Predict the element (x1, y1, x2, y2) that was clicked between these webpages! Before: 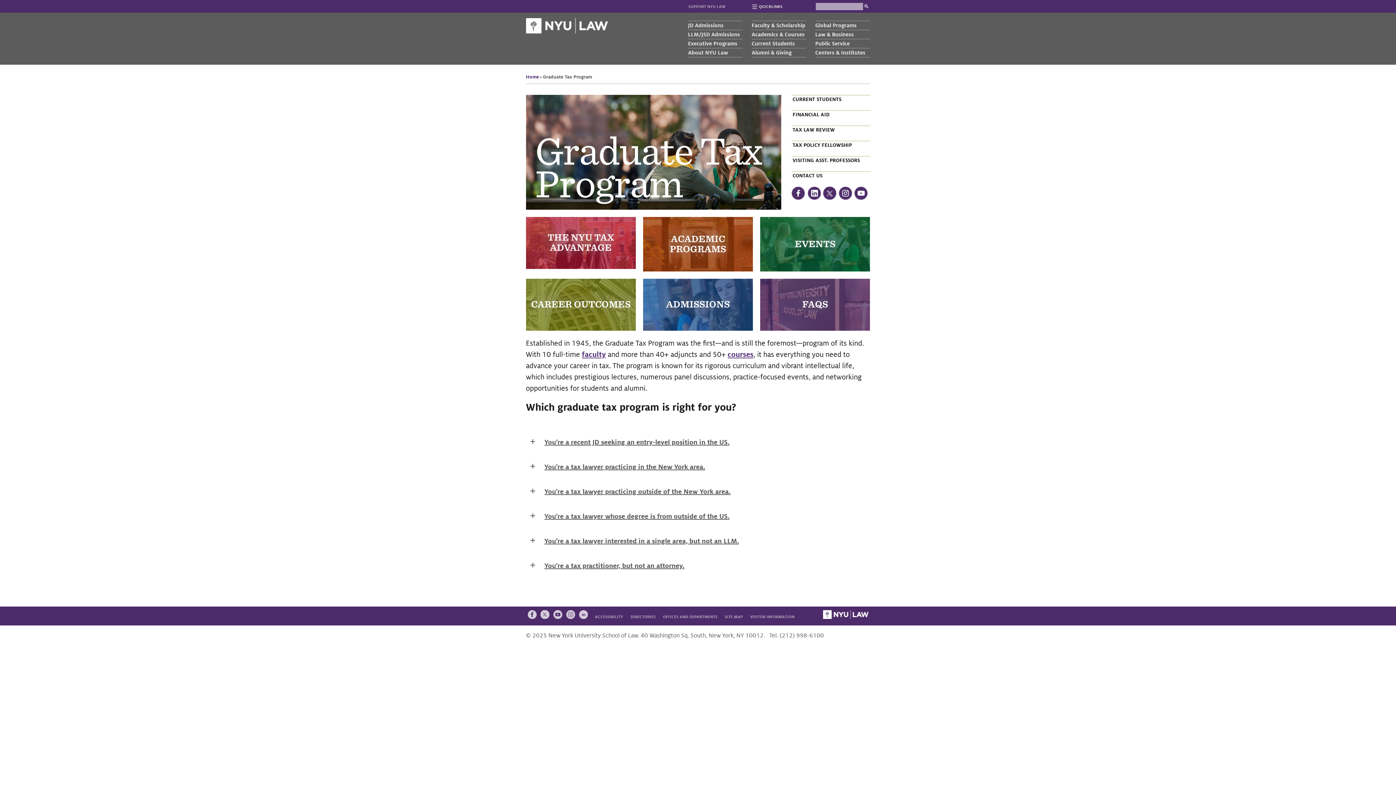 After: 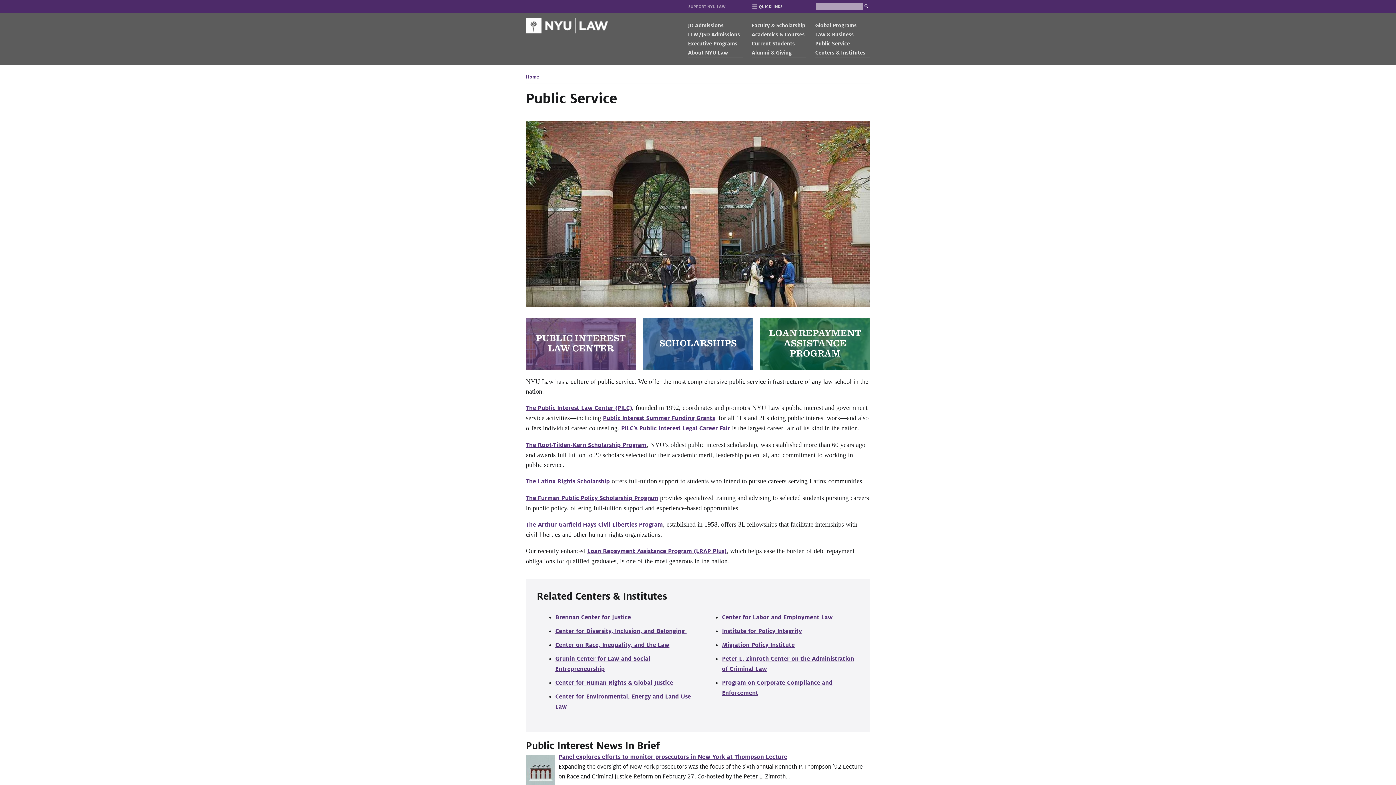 Action: bbox: (815, 38, 870, 48) label: Public Service